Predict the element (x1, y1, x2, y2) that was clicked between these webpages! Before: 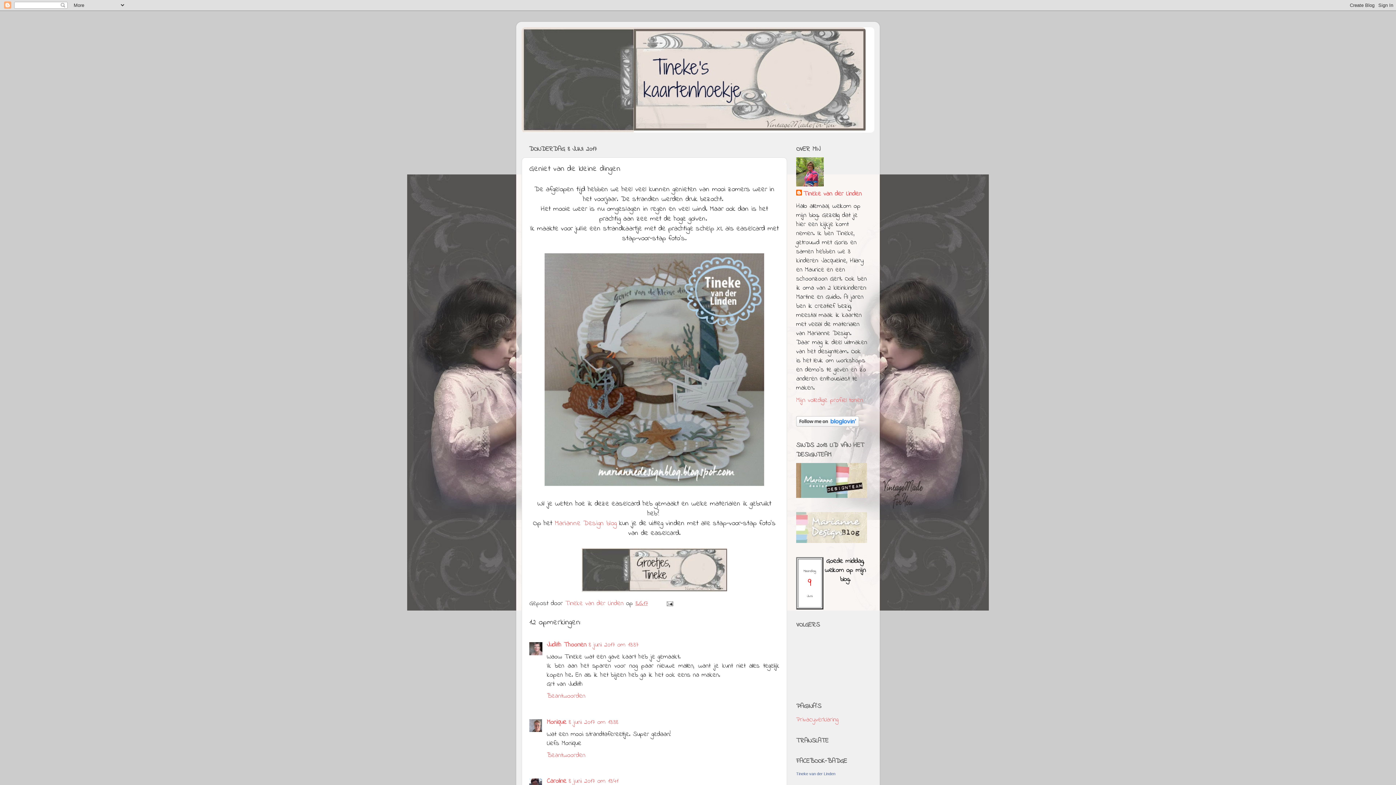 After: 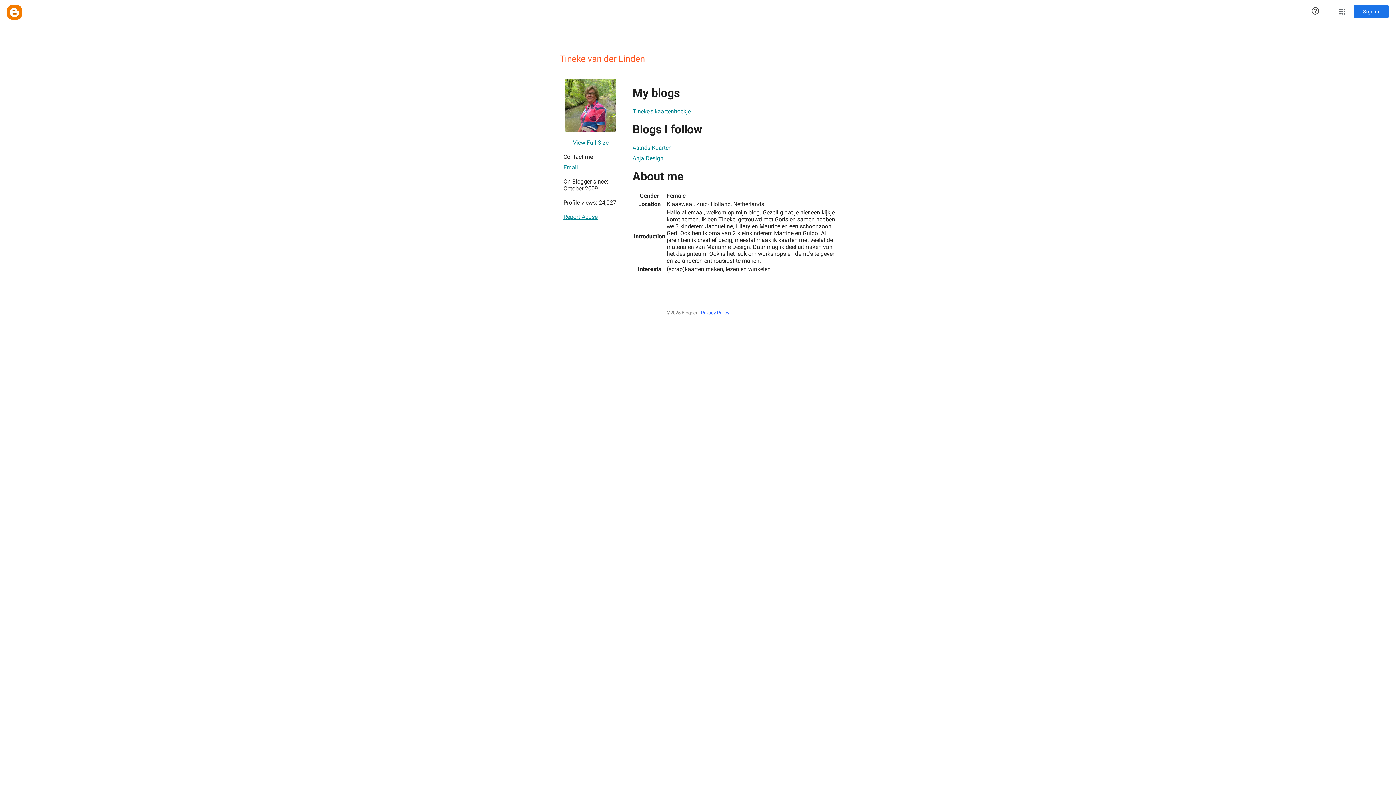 Action: bbox: (796, 189, 861, 198) label: Tineke van der Linden